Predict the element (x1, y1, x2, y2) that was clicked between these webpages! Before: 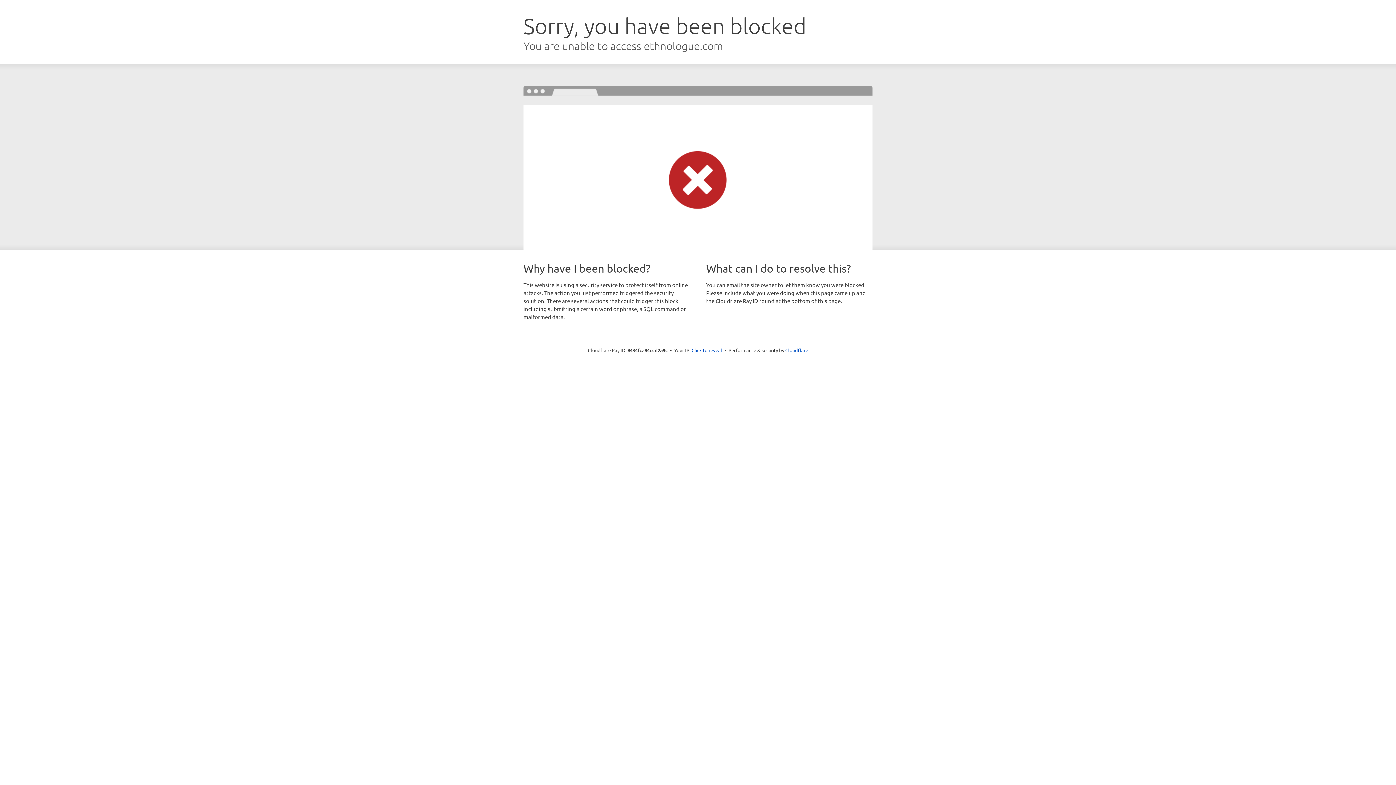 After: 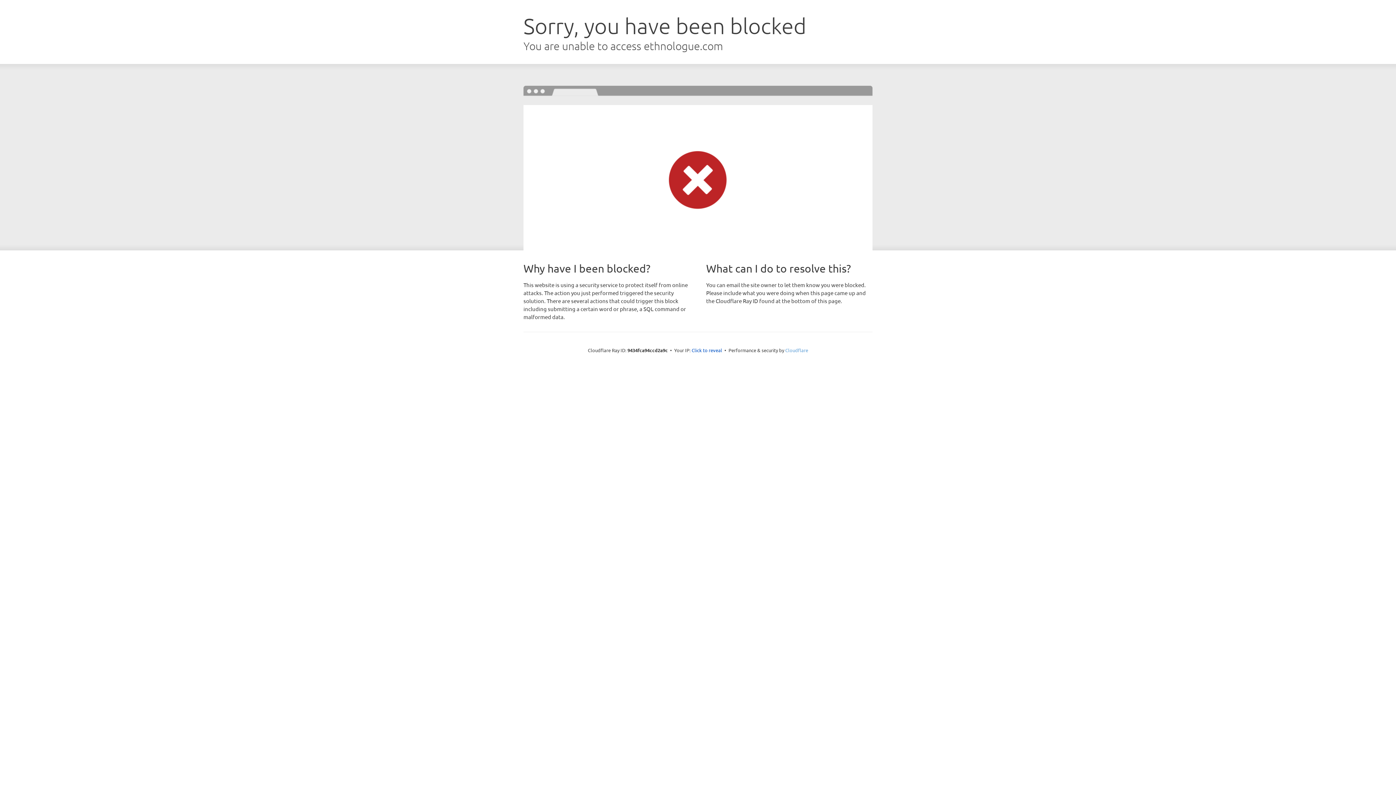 Action: bbox: (785, 347, 808, 353) label: Cloudflare